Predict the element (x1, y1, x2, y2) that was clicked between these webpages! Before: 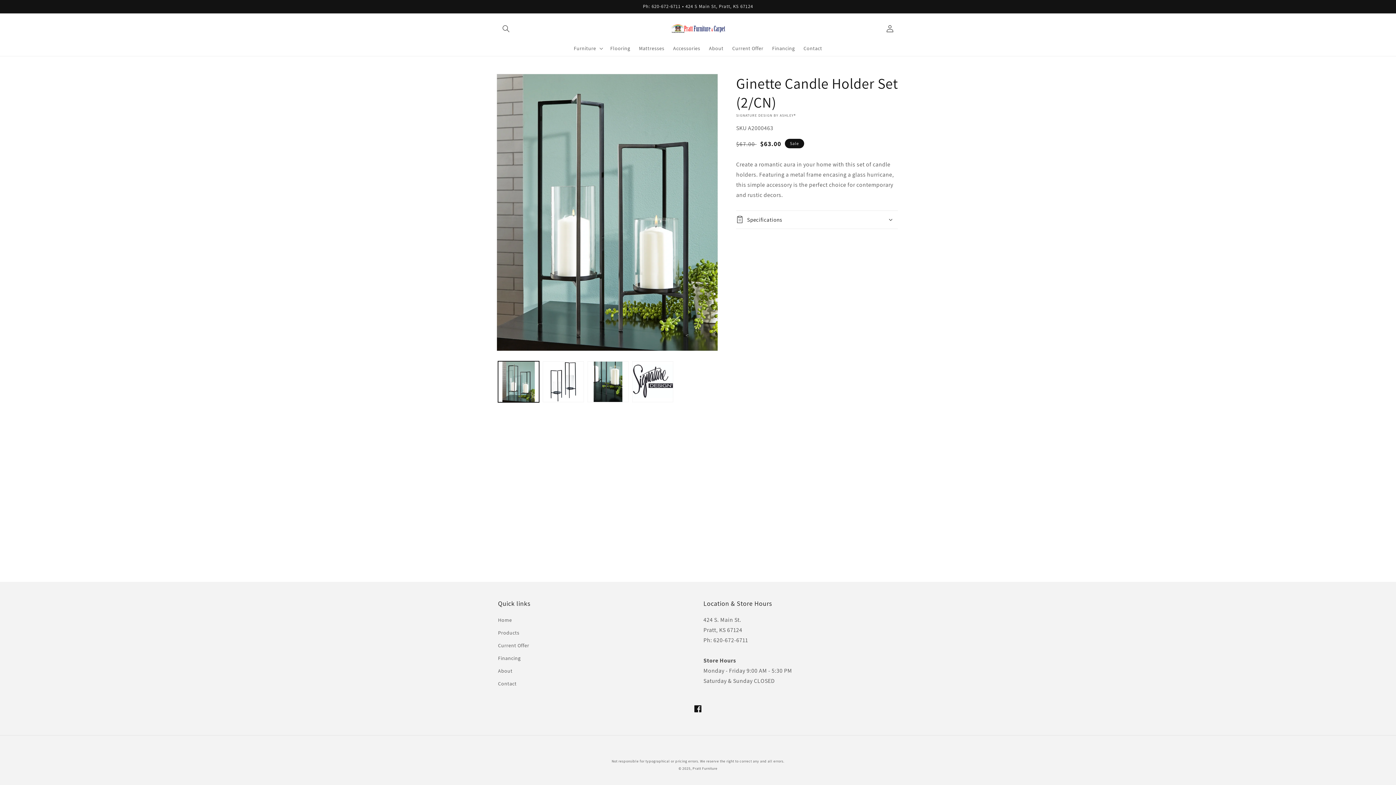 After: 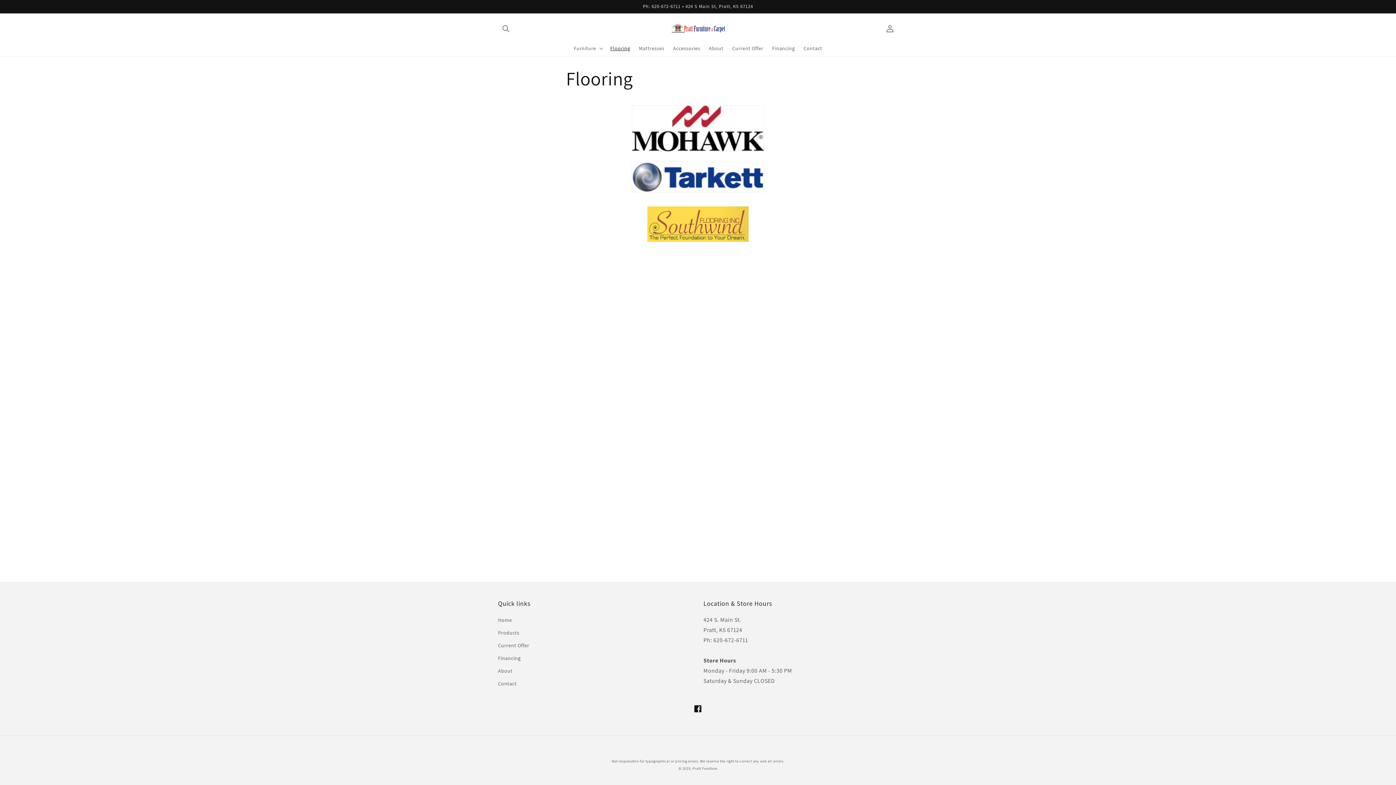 Action: bbox: (606, 40, 634, 55) label: Flooring